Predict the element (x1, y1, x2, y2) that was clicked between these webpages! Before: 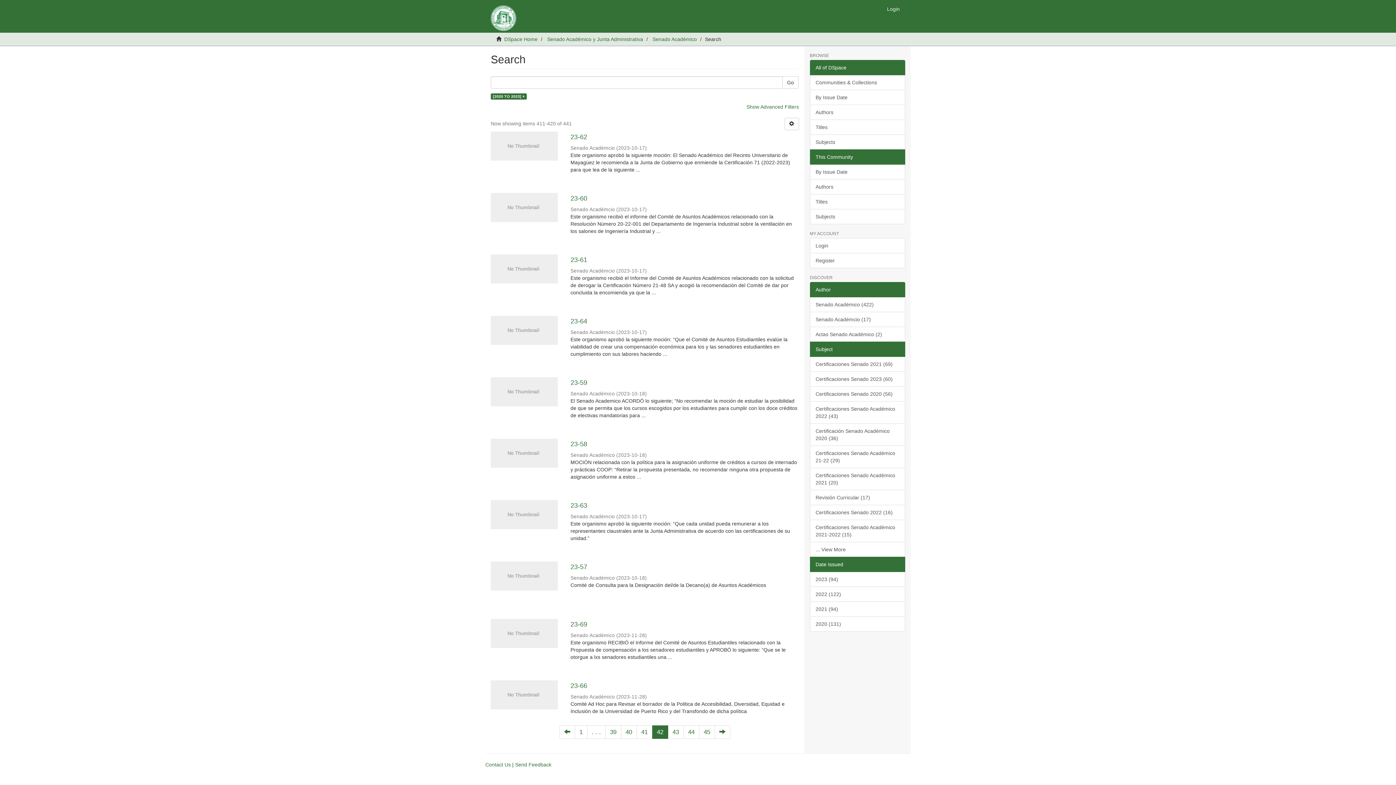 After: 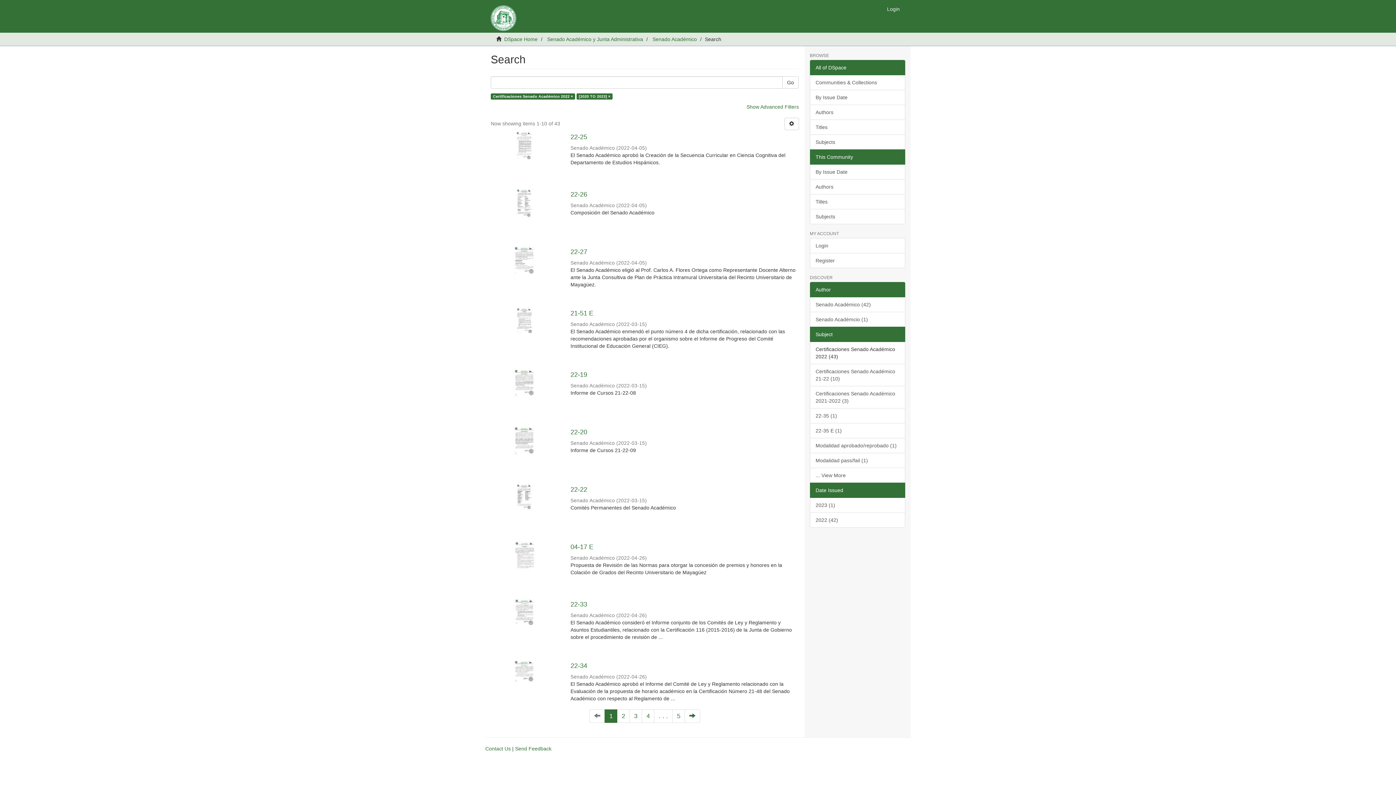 Action: bbox: (810, 401, 905, 424) label: Certificaciones Senado Académico 2022 (43)